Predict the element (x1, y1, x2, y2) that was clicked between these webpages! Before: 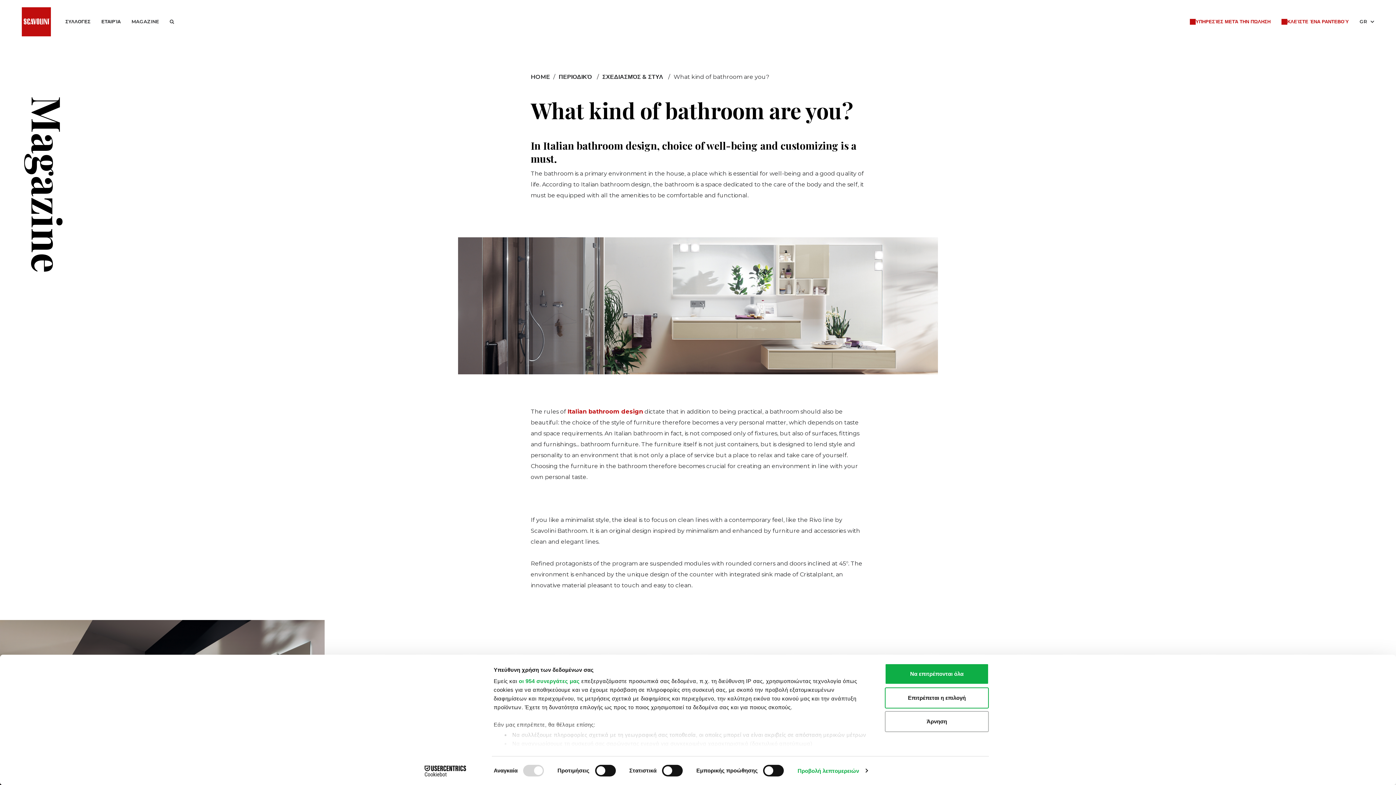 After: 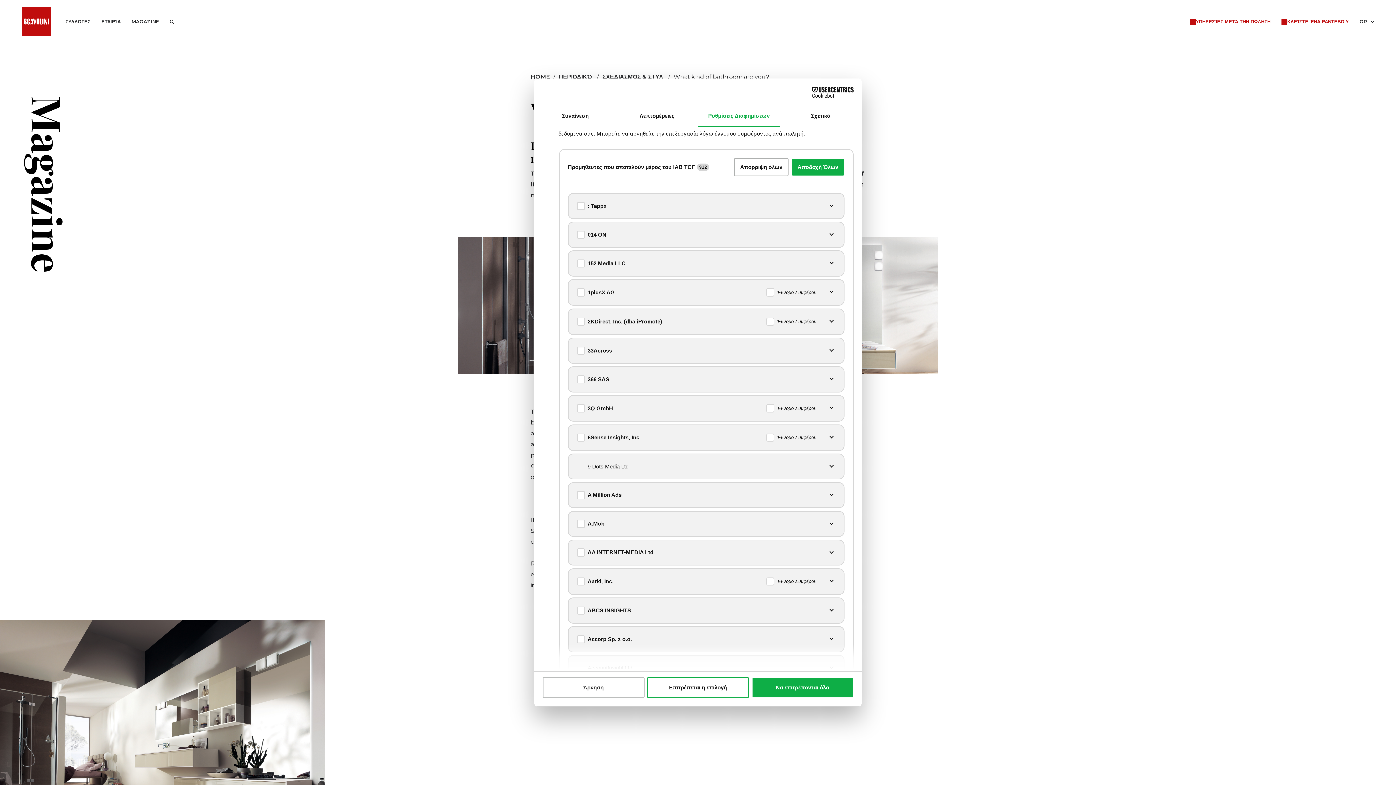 Action: label: οι 954 συνεργάτες μας bbox: (518, 678, 579, 684)